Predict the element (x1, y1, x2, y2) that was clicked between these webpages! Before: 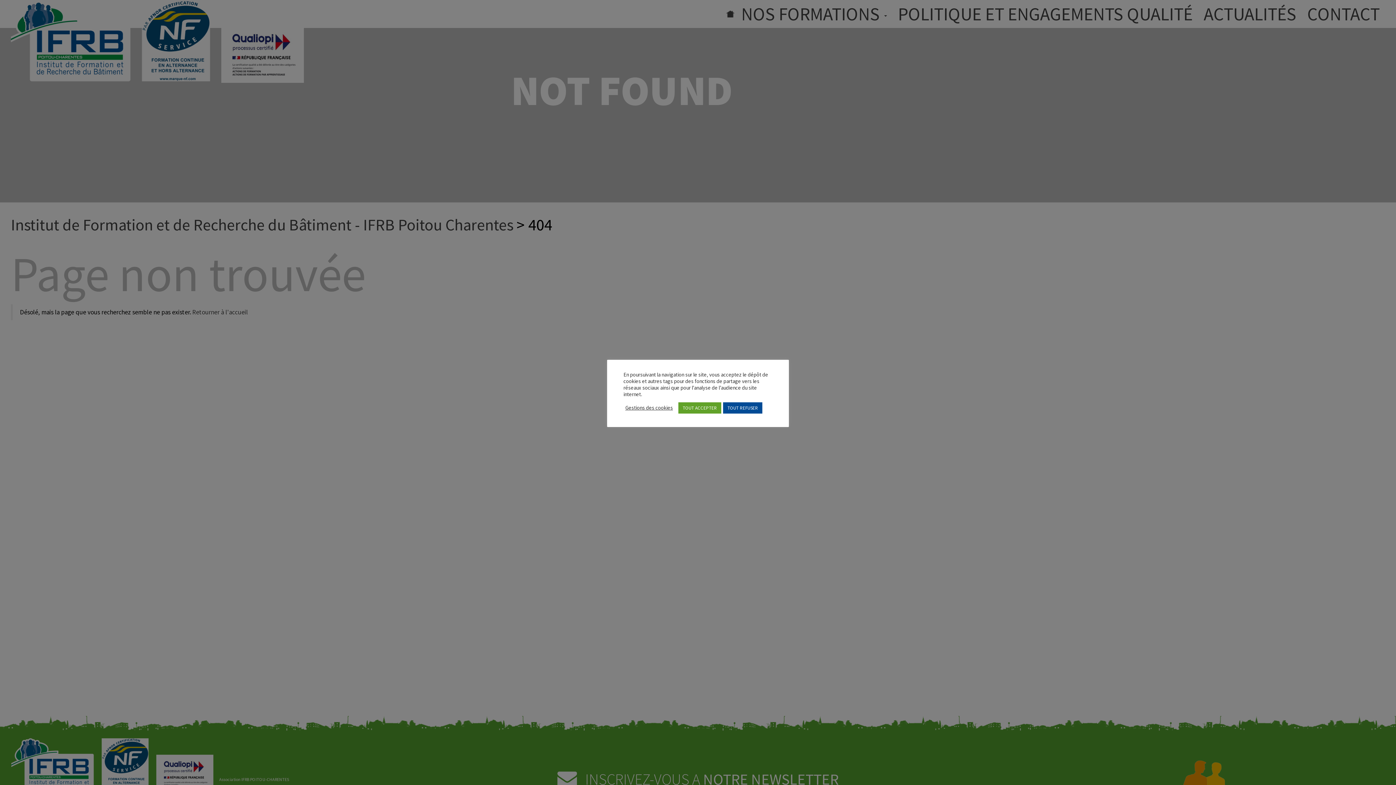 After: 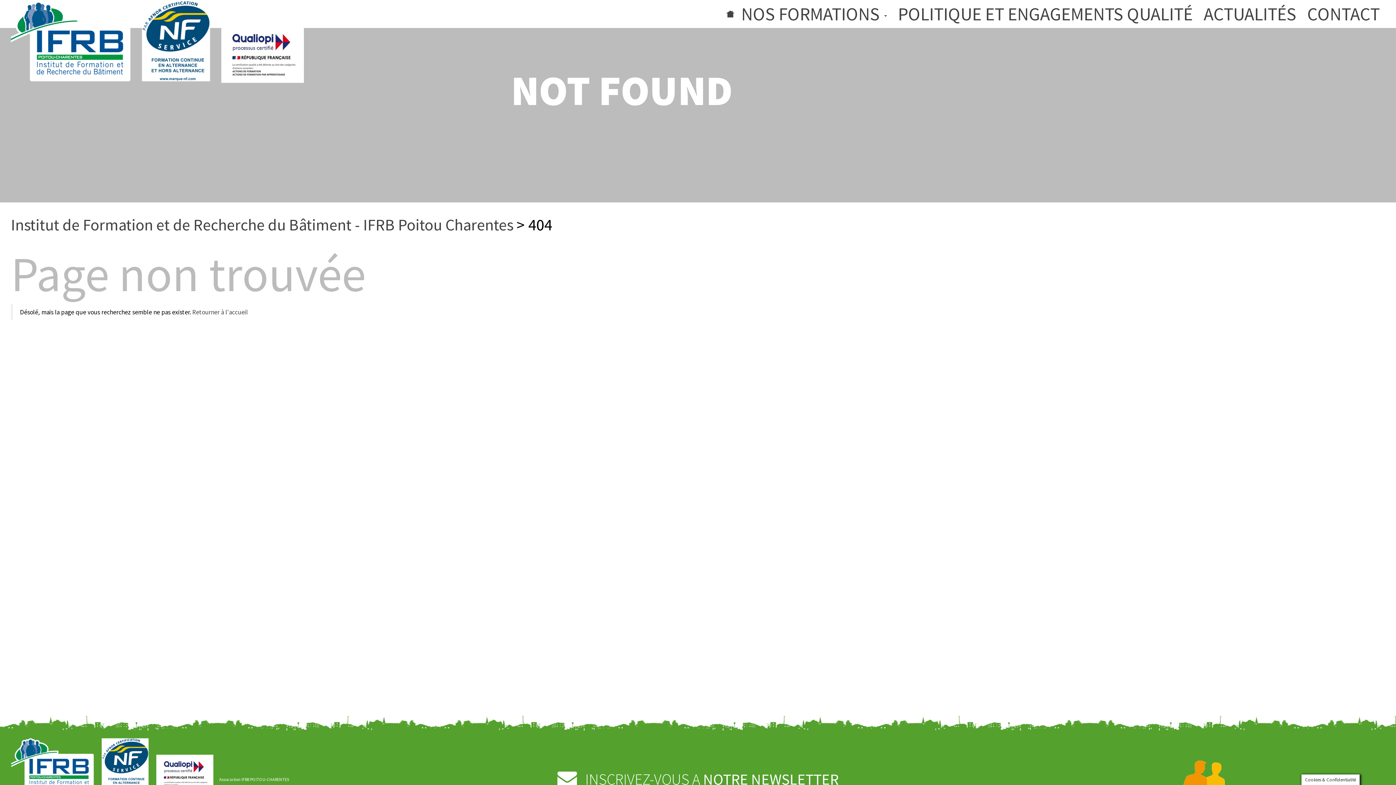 Action: bbox: (723, 402, 762, 413) label: TOUT REFUSER